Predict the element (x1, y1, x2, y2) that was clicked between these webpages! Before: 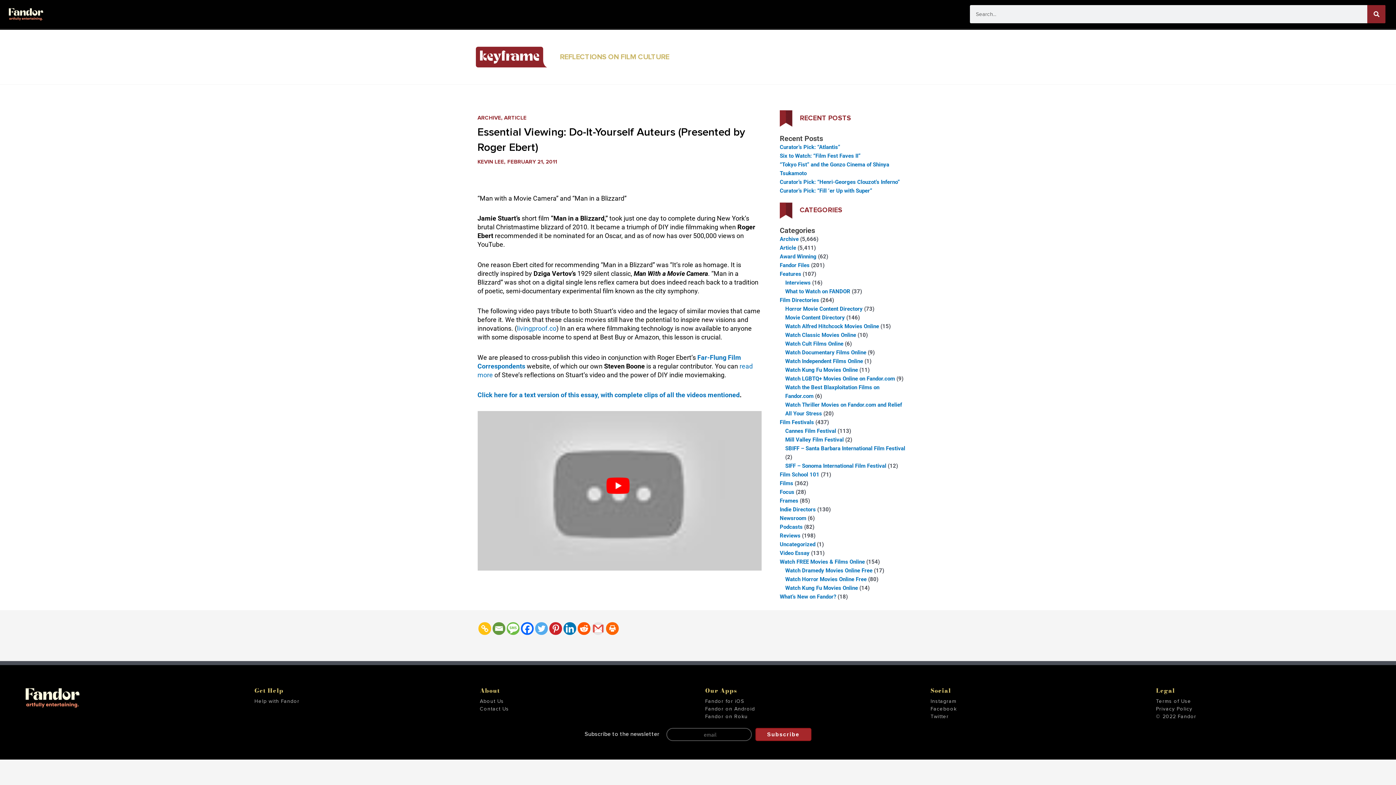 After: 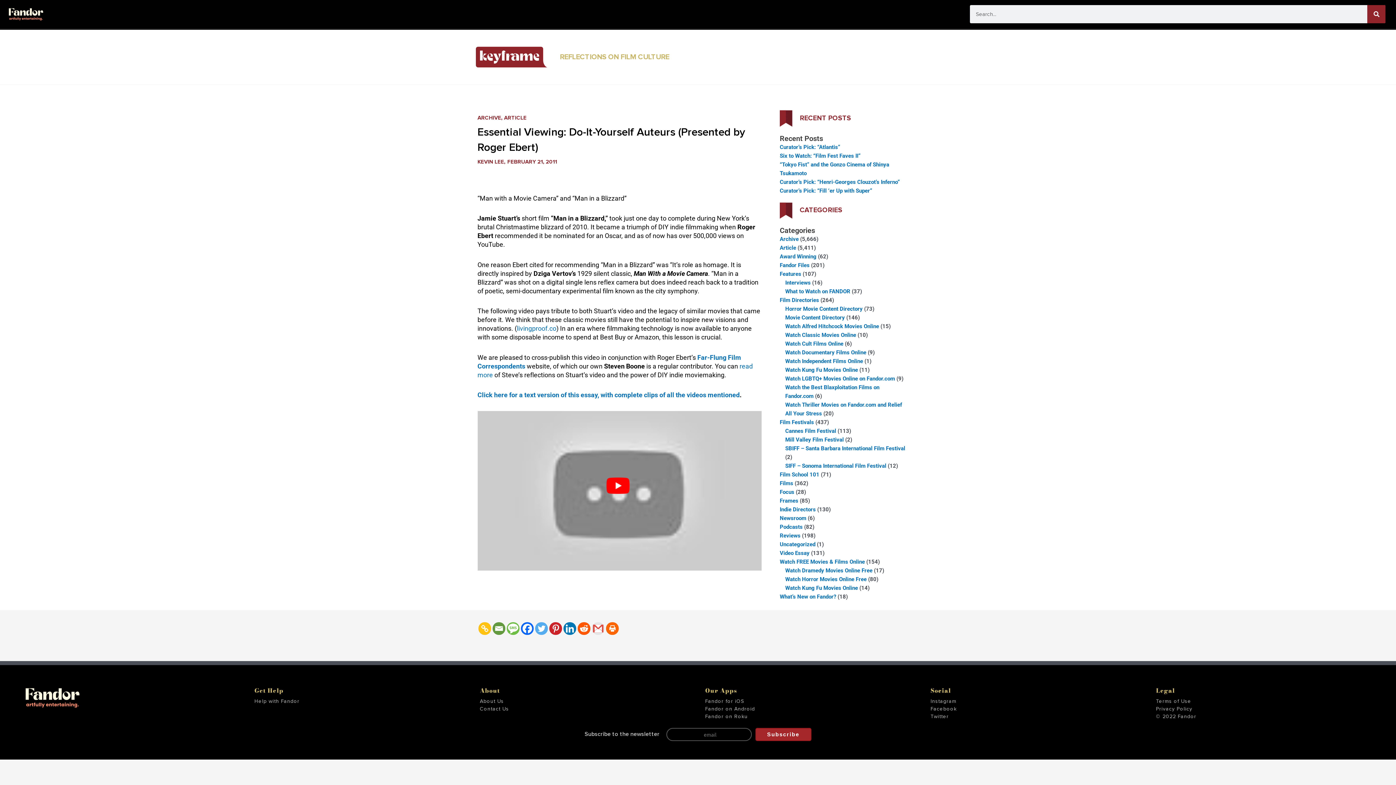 Action: label: Print bbox: (606, 622, 618, 635)